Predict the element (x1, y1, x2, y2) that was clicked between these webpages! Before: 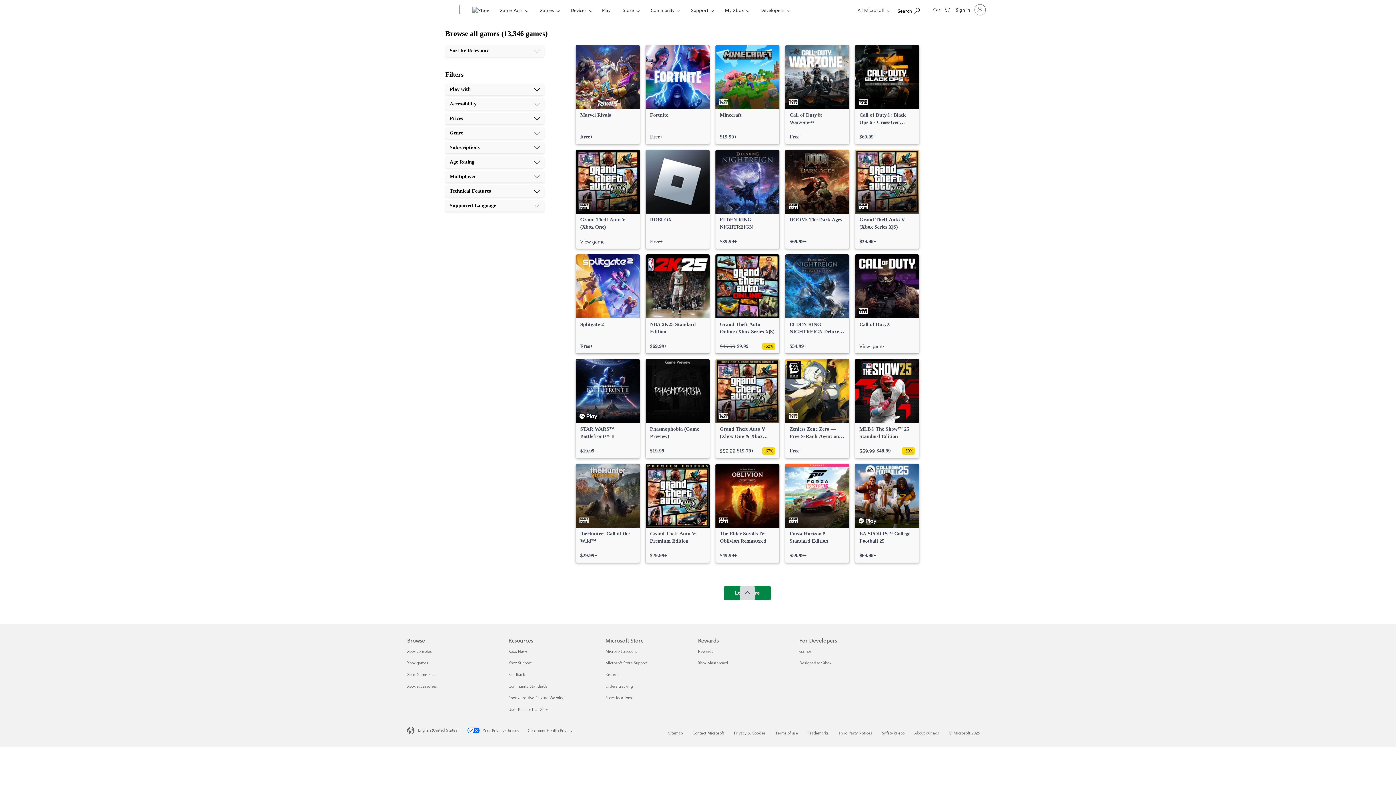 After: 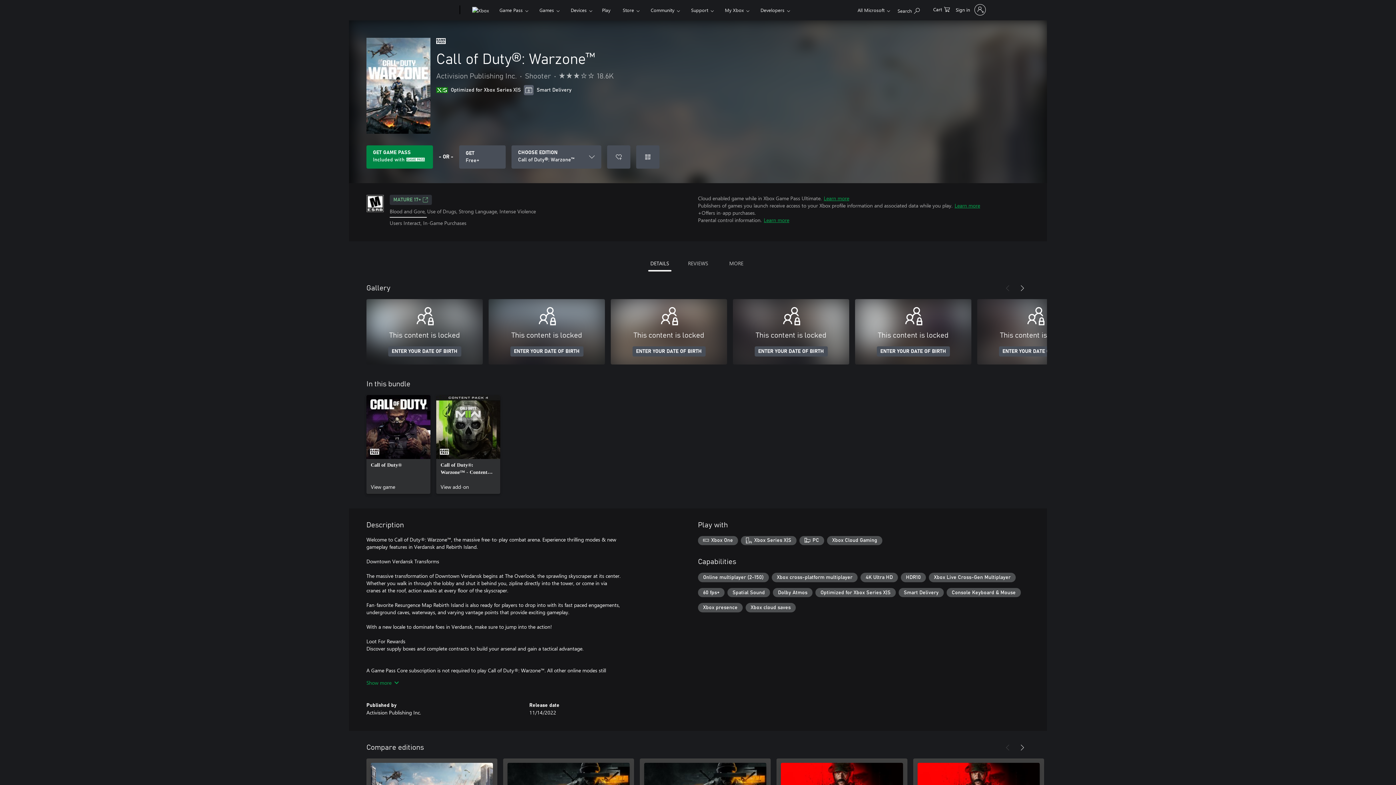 Action: label: Call of Duty®: Warzone™, Free bbox: (785, 45, 849, 144)